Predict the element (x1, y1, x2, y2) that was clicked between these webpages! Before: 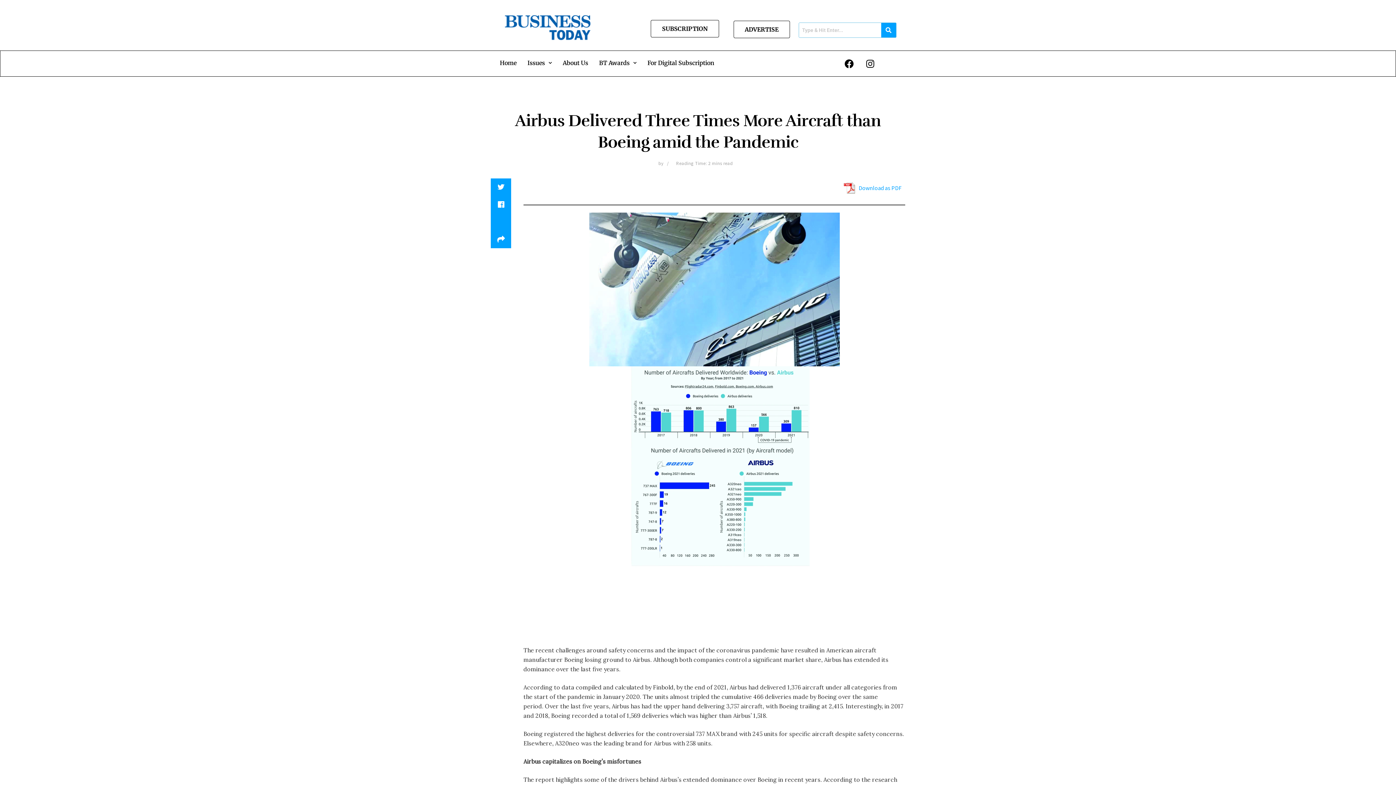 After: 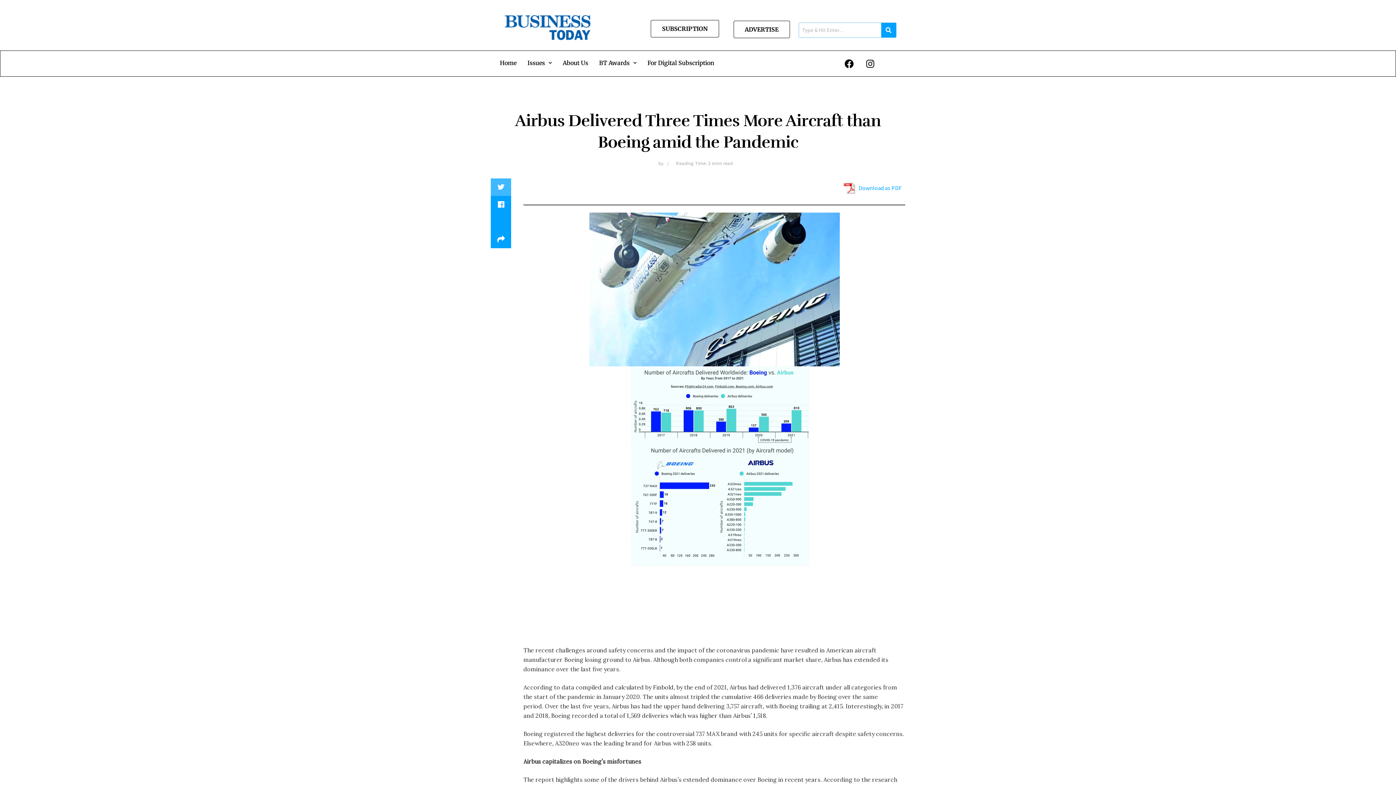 Action: bbox: (490, 178, 511, 196)